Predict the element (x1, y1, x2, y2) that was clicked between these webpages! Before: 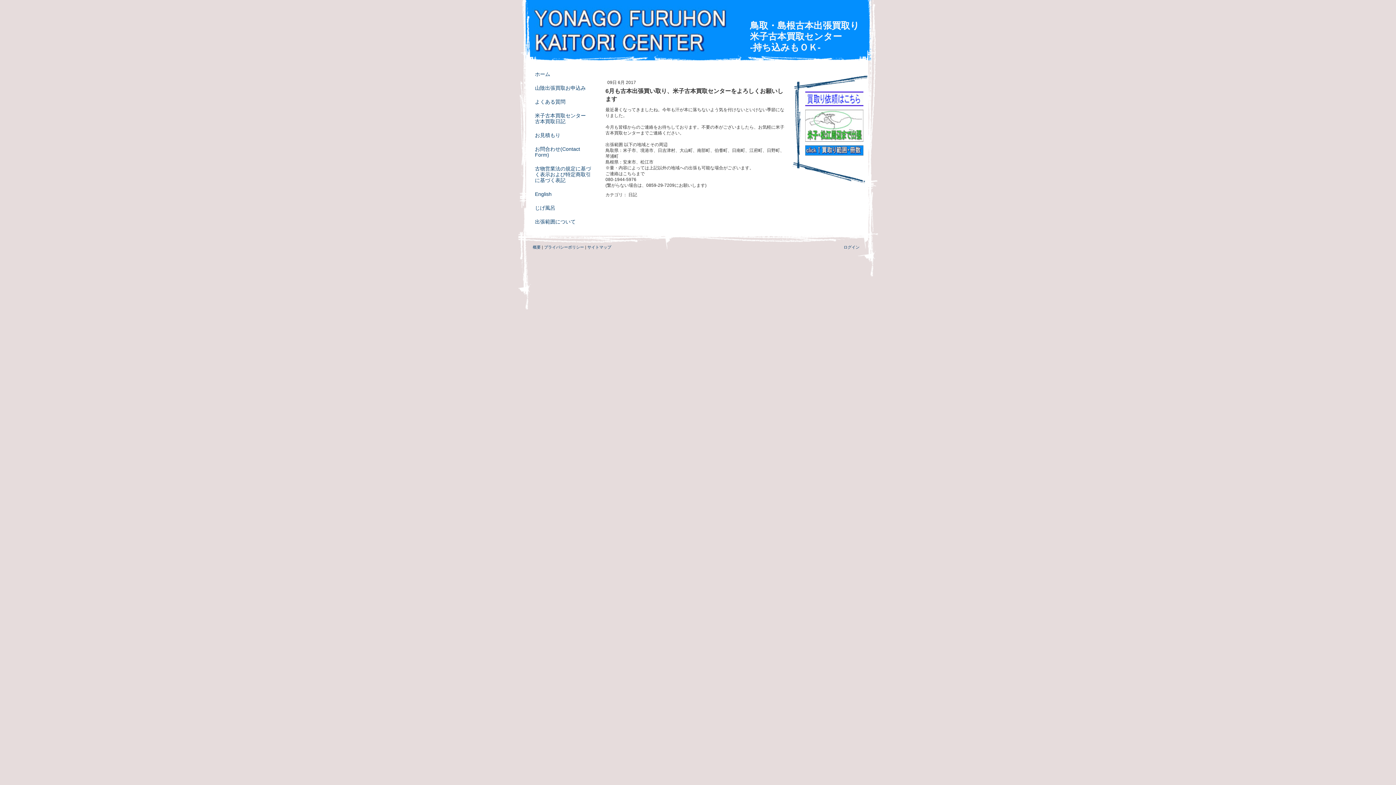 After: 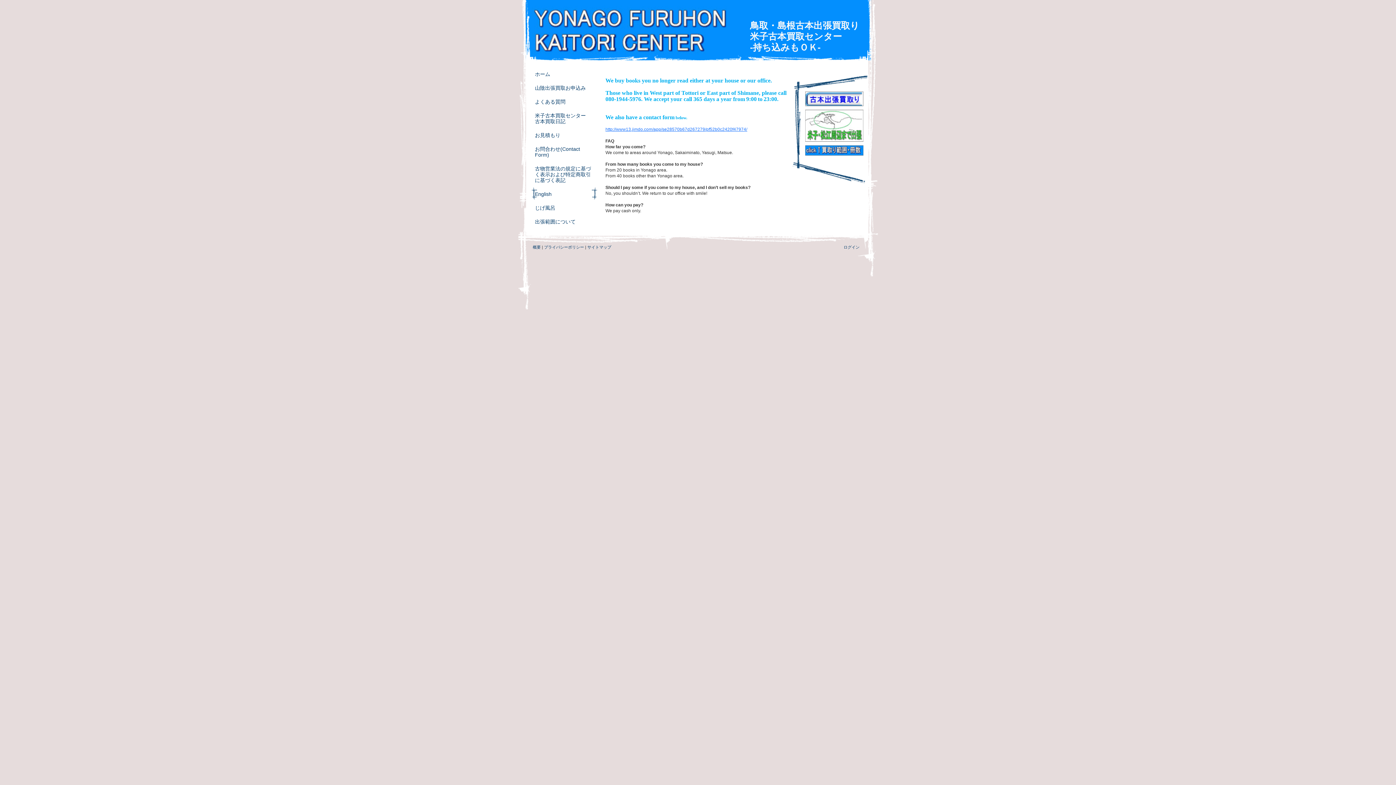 Action: bbox: (531, 186, 598, 200) label: English